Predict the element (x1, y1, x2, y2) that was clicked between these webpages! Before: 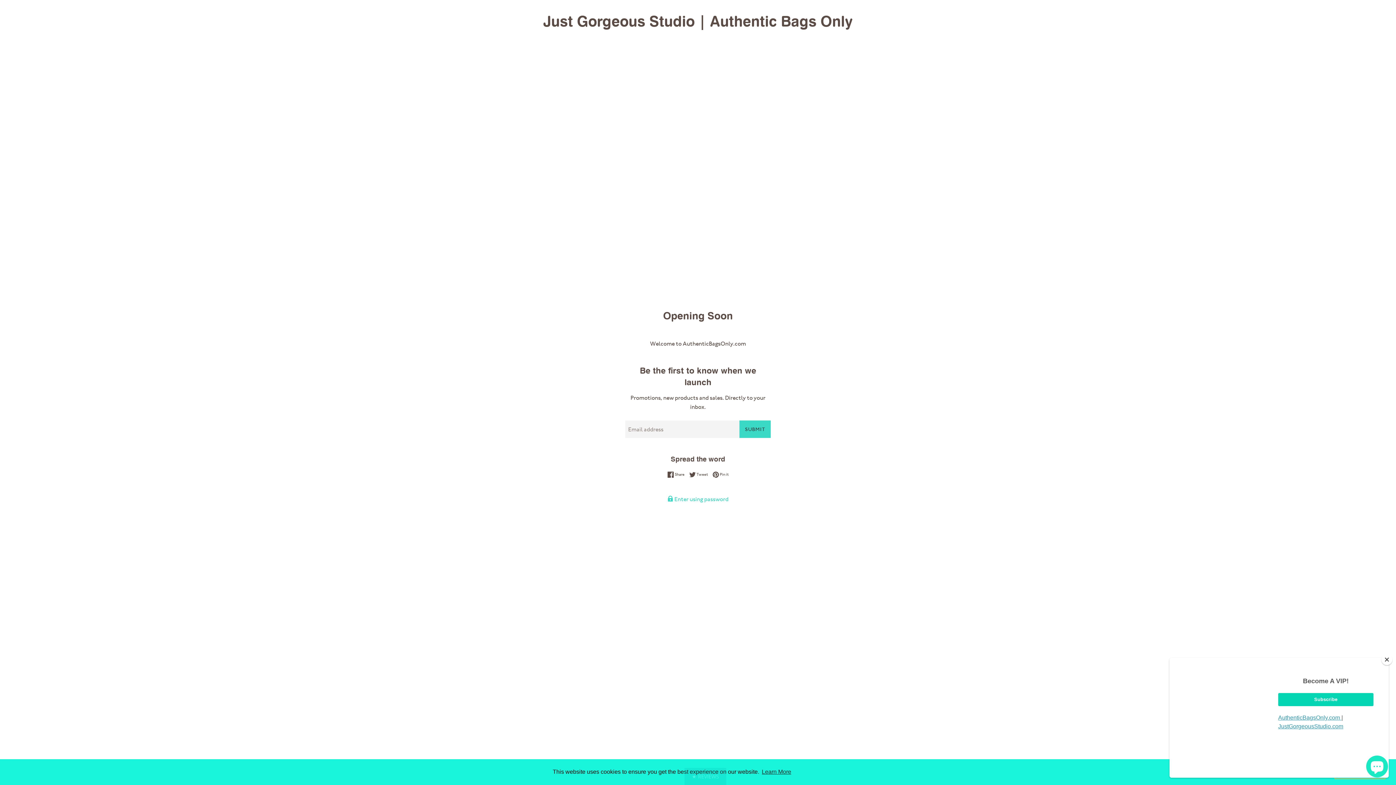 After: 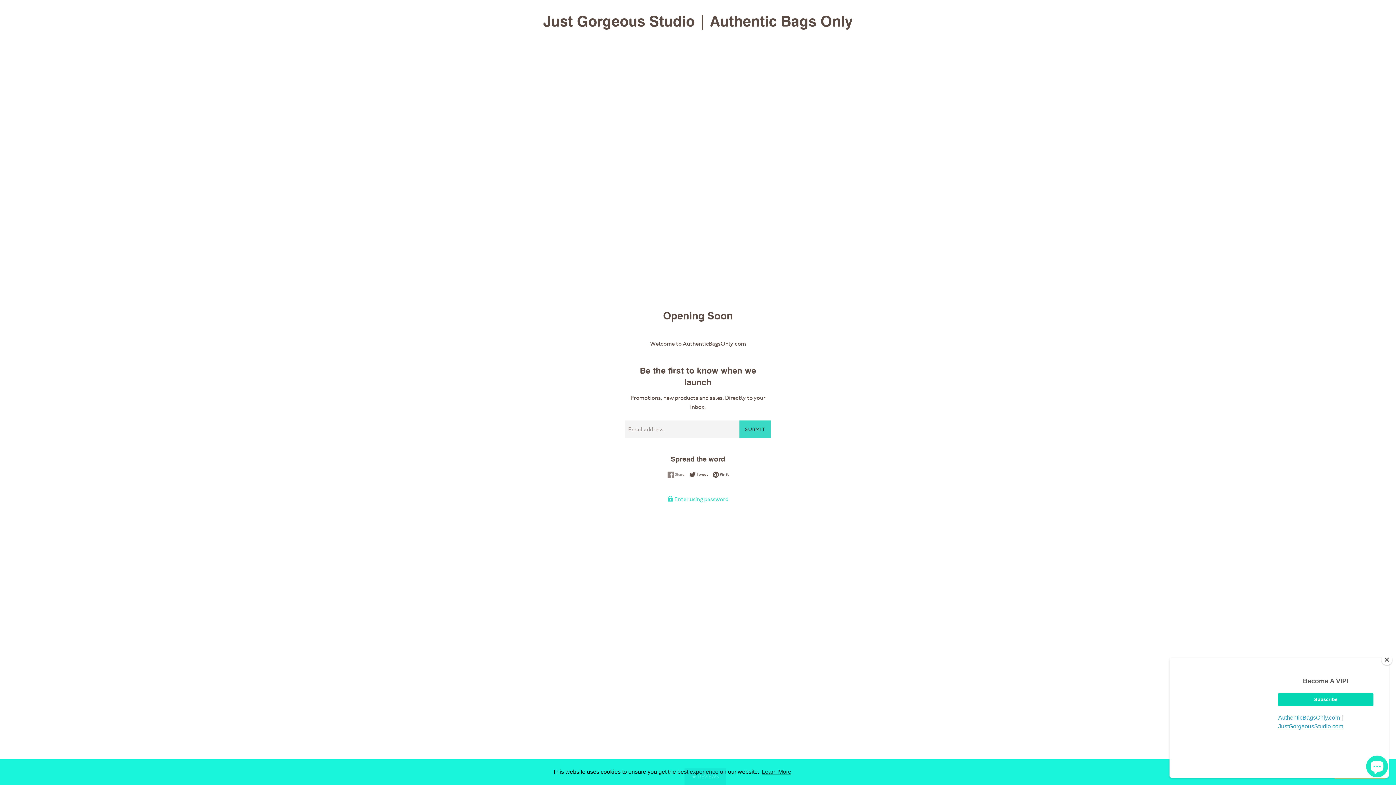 Action: bbox: (667, 471, 688, 478) label:  Share
Share on Facebook